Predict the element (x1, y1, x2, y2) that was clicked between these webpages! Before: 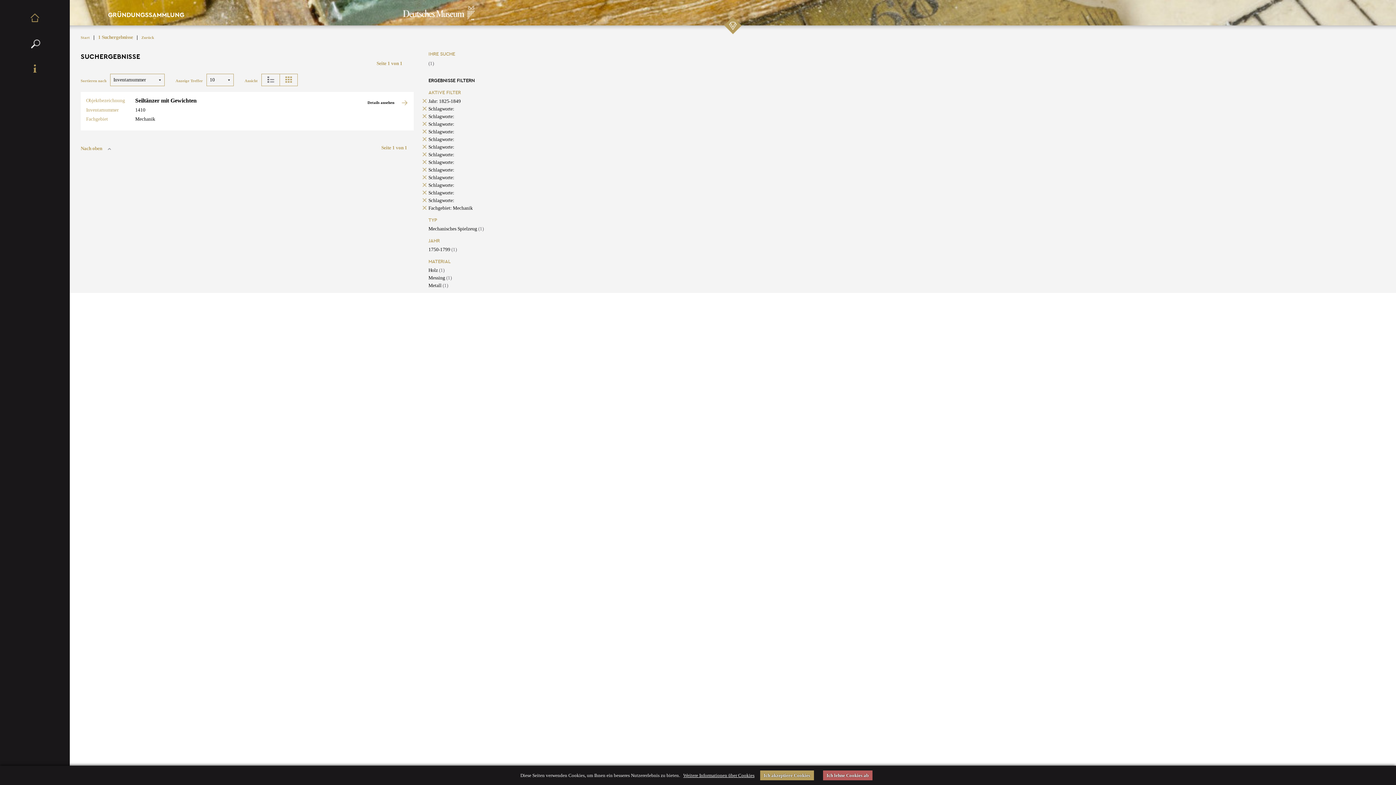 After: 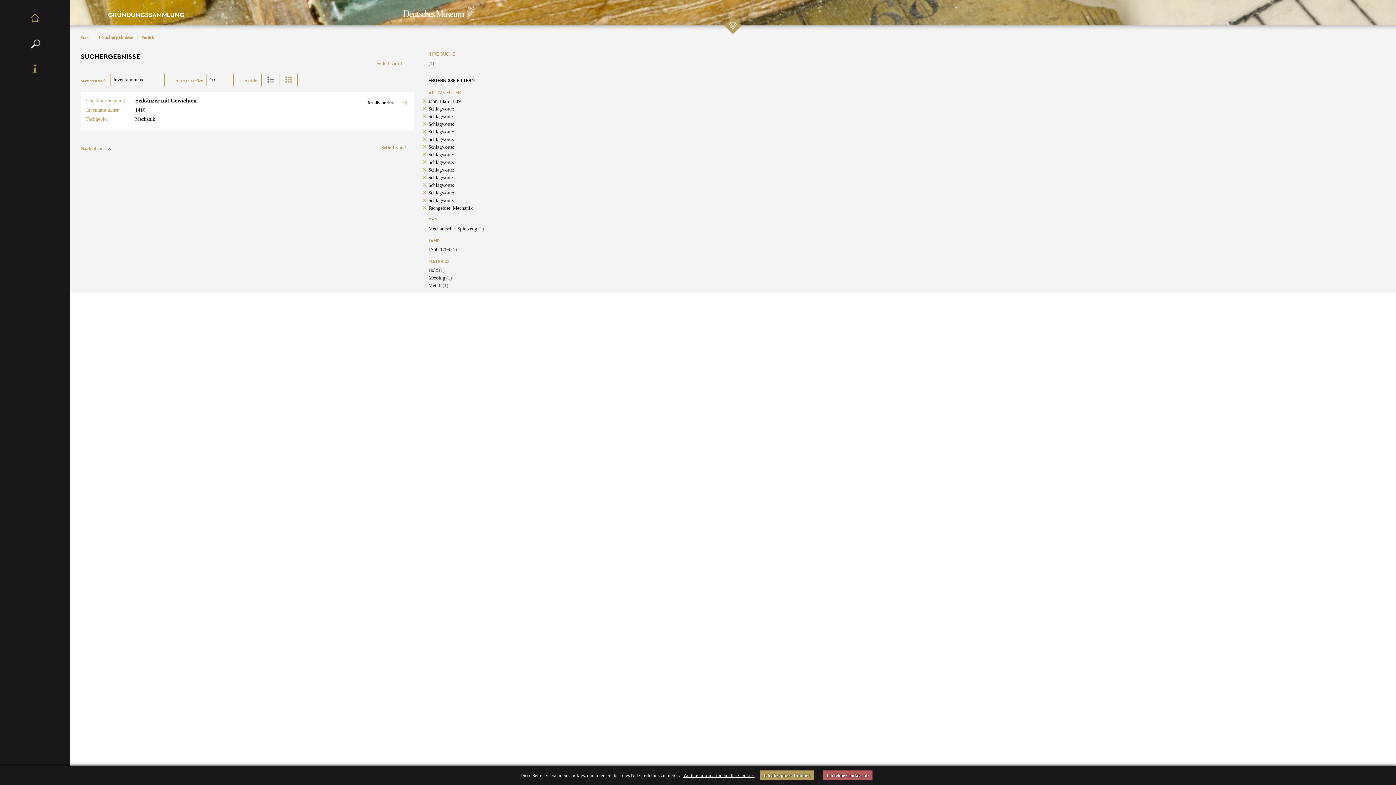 Action: label: Schlagworte: bbox: (428, 175, 454, 180)